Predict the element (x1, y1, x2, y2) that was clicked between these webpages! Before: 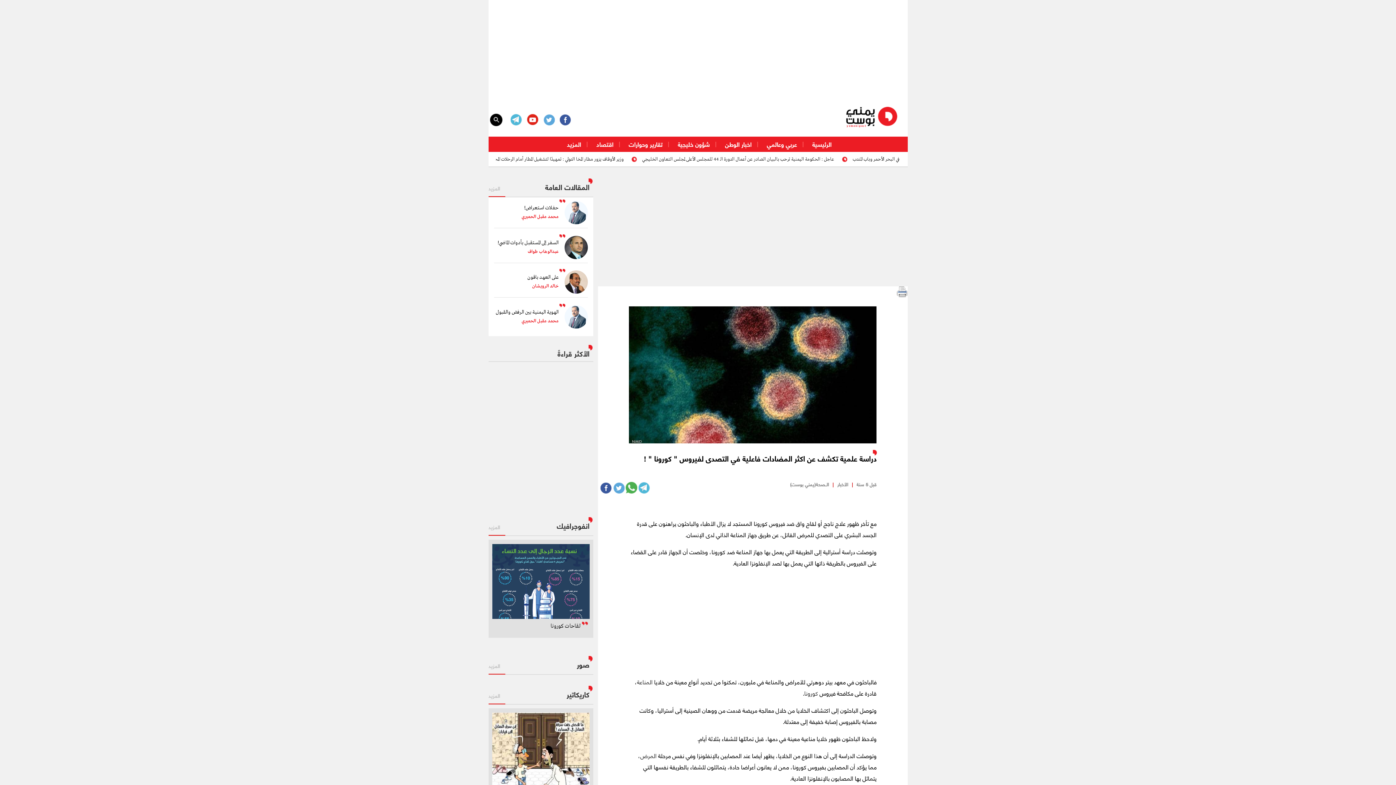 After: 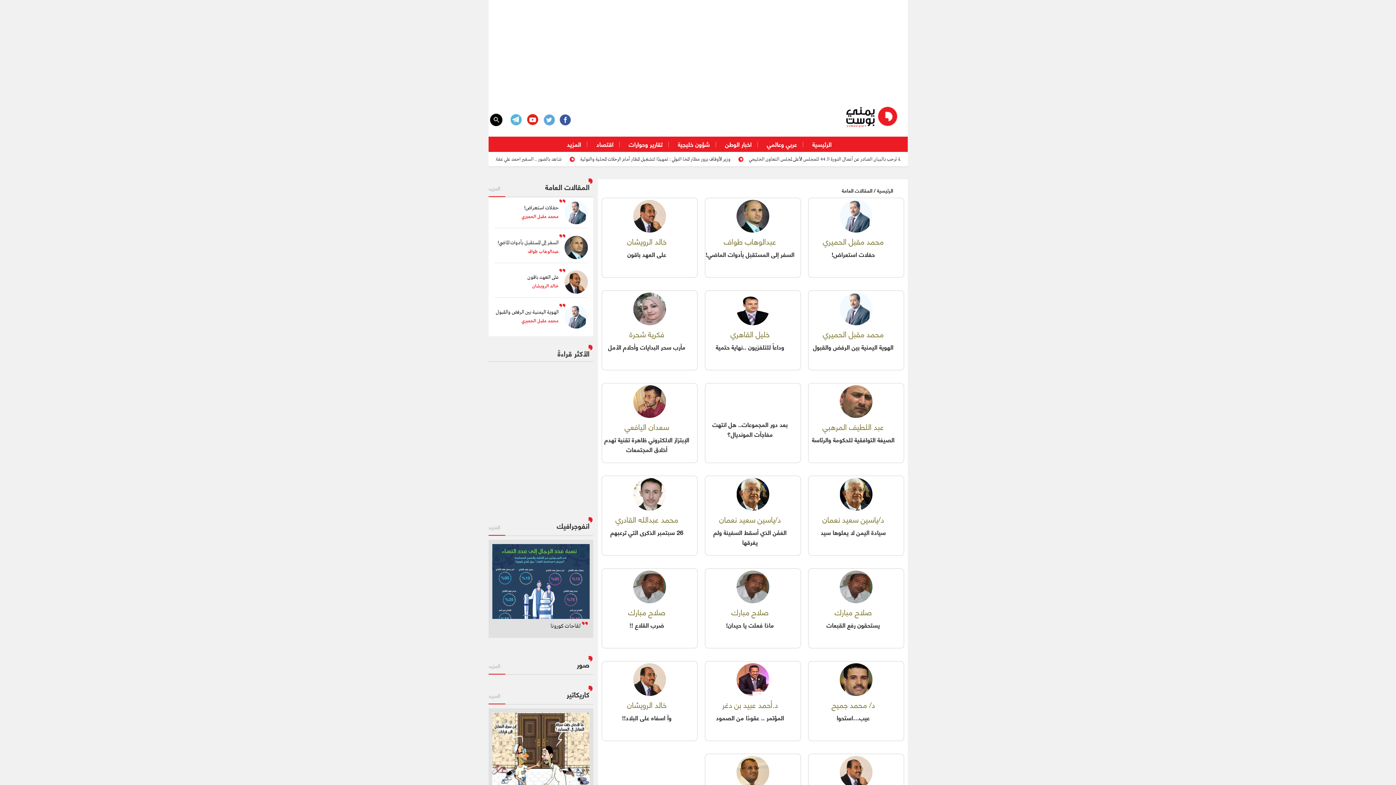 Action: bbox: (488, 186, 500, 192) label: المزيد